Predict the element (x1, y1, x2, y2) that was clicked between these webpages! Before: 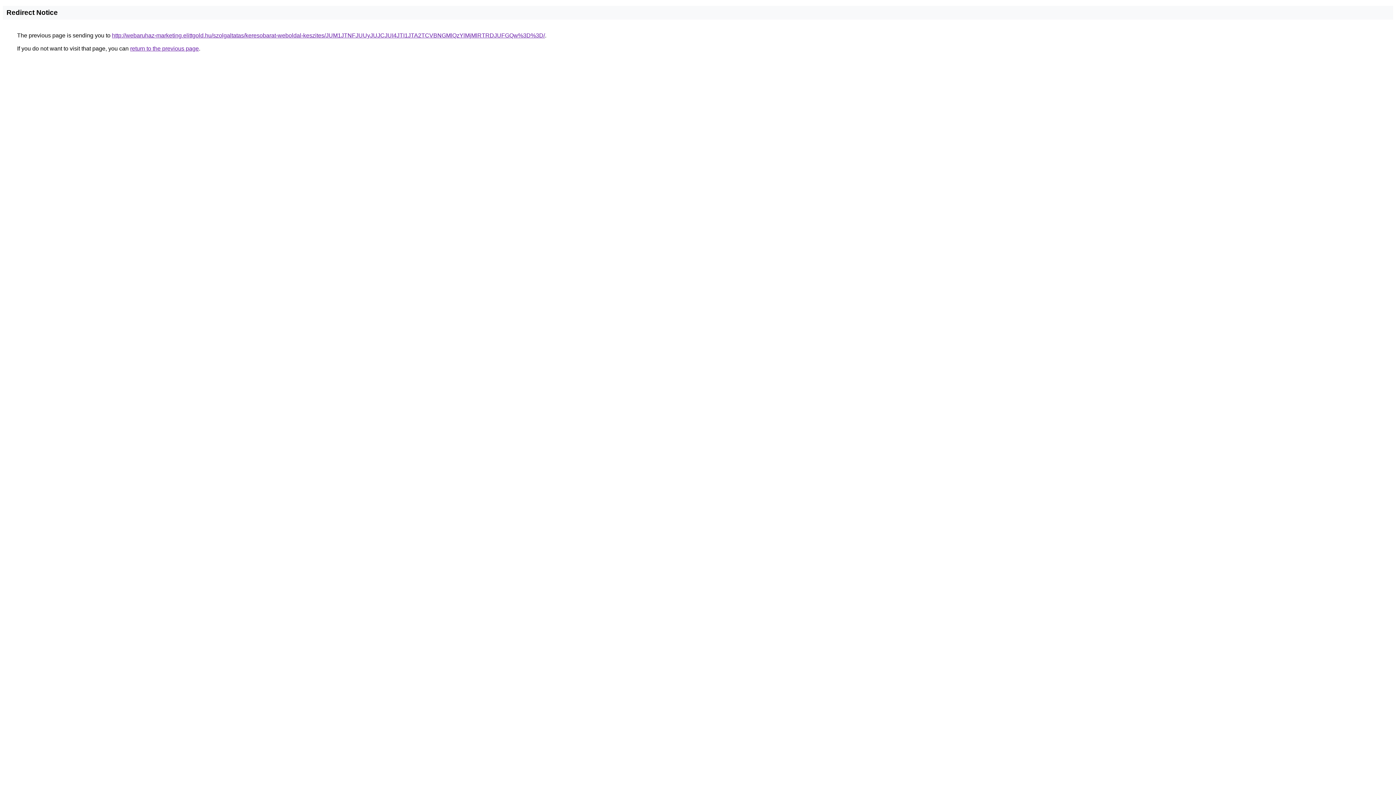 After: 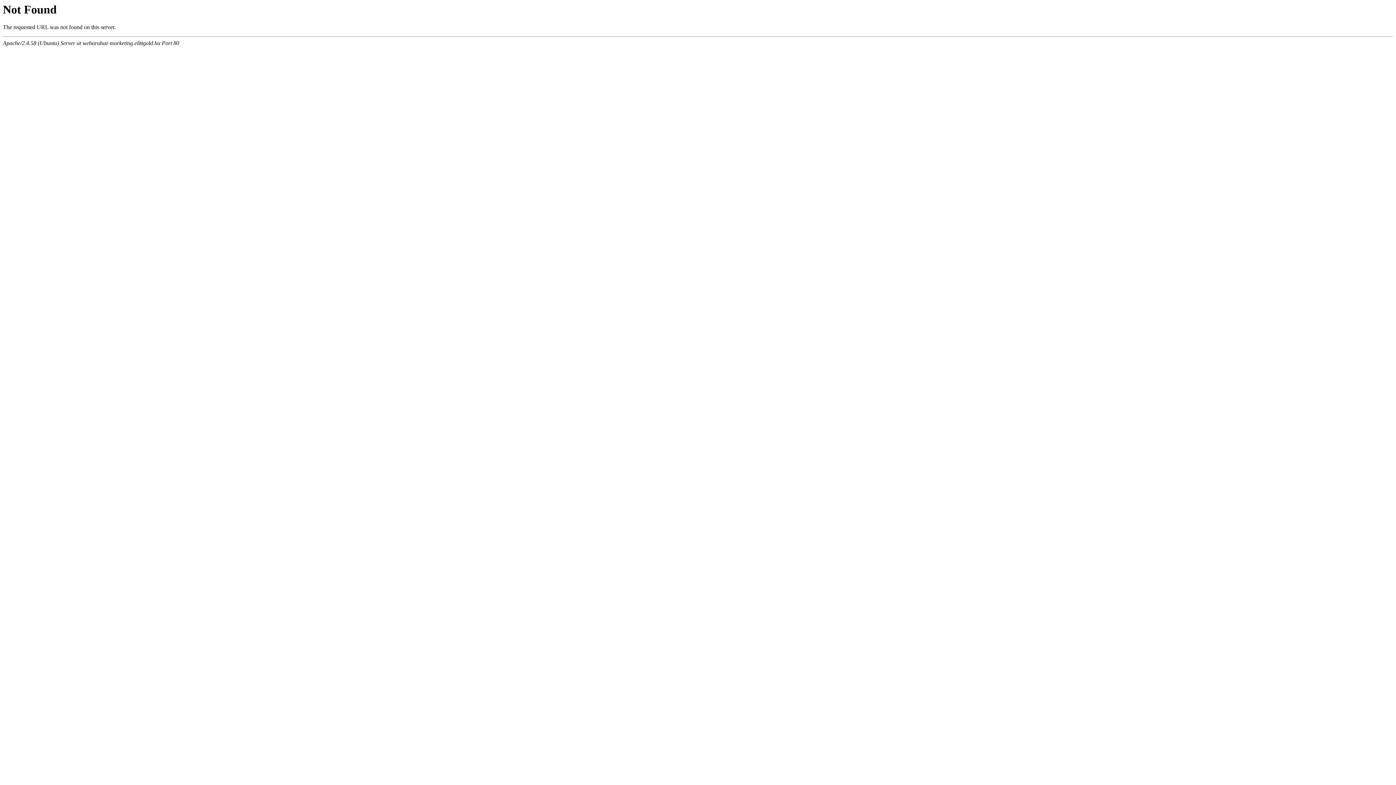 Action: label: http://webaruhaz-marketing.elittgold.hu/szolgaltatas/keresobarat-weboldal-keszites/JUM1JTNFJUUyJUJCJUI4JTI1JTA2TCVBNGMlQzYlMjMlRTRDJUFGQw%3D%3D/ bbox: (112, 32, 545, 38)